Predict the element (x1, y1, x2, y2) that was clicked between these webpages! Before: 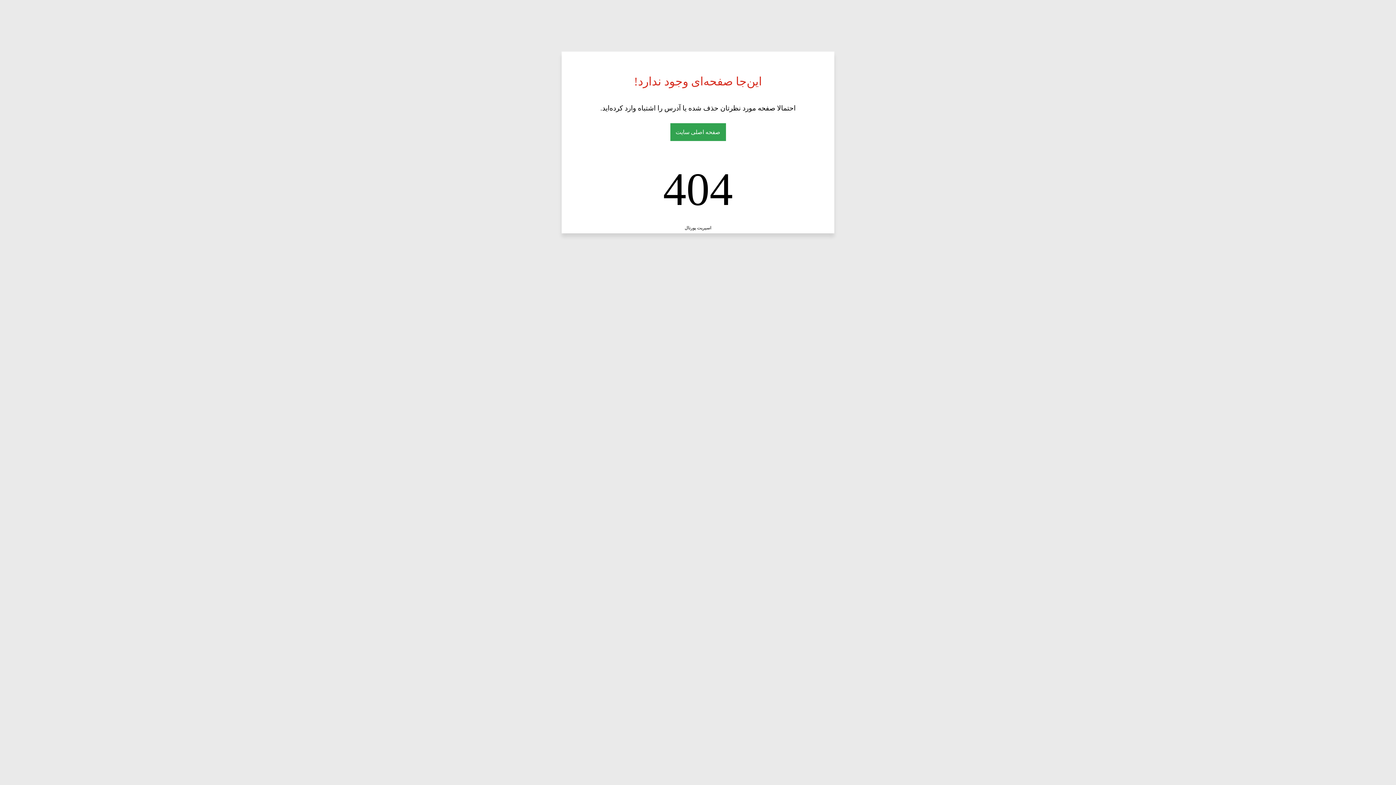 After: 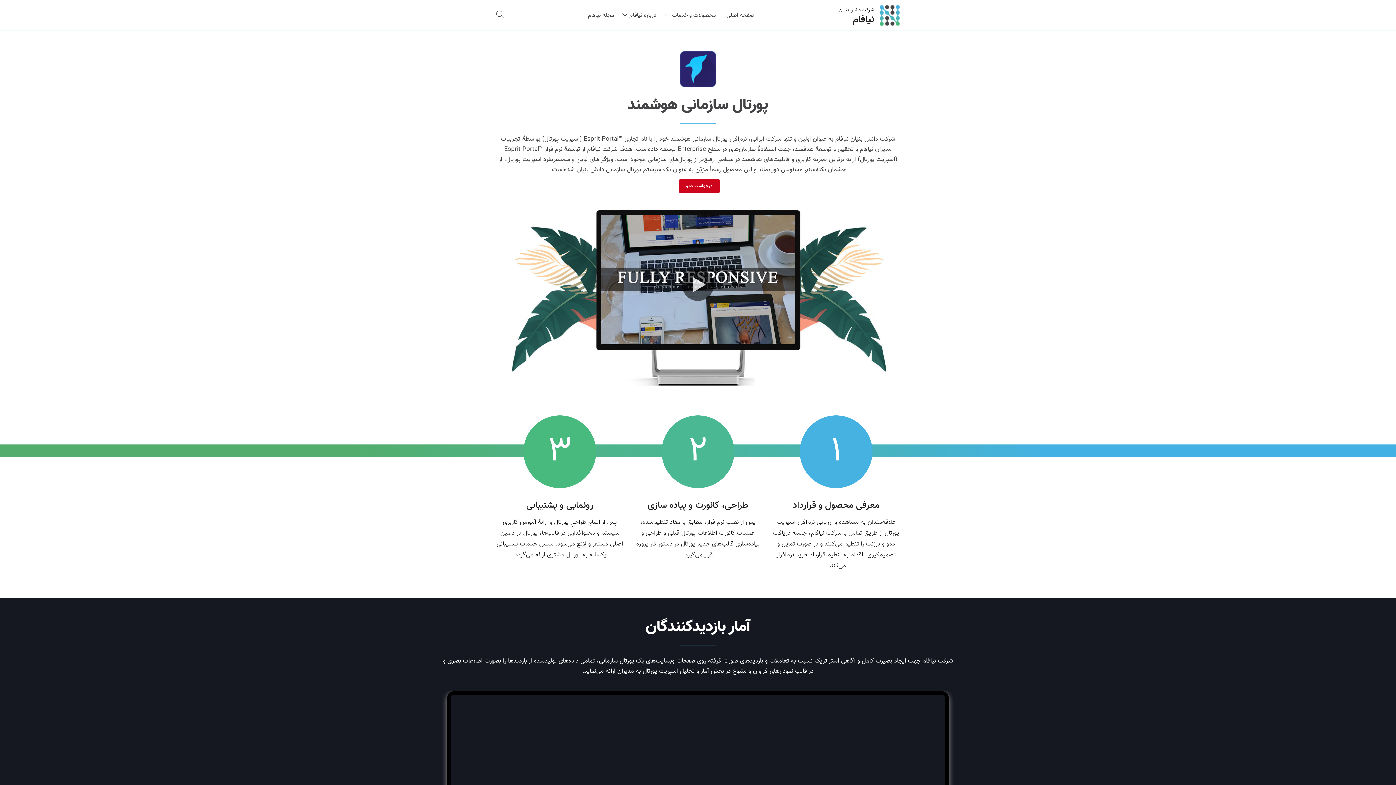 Action: label: اسپریت پورتال bbox: (684, 225, 711, 230)